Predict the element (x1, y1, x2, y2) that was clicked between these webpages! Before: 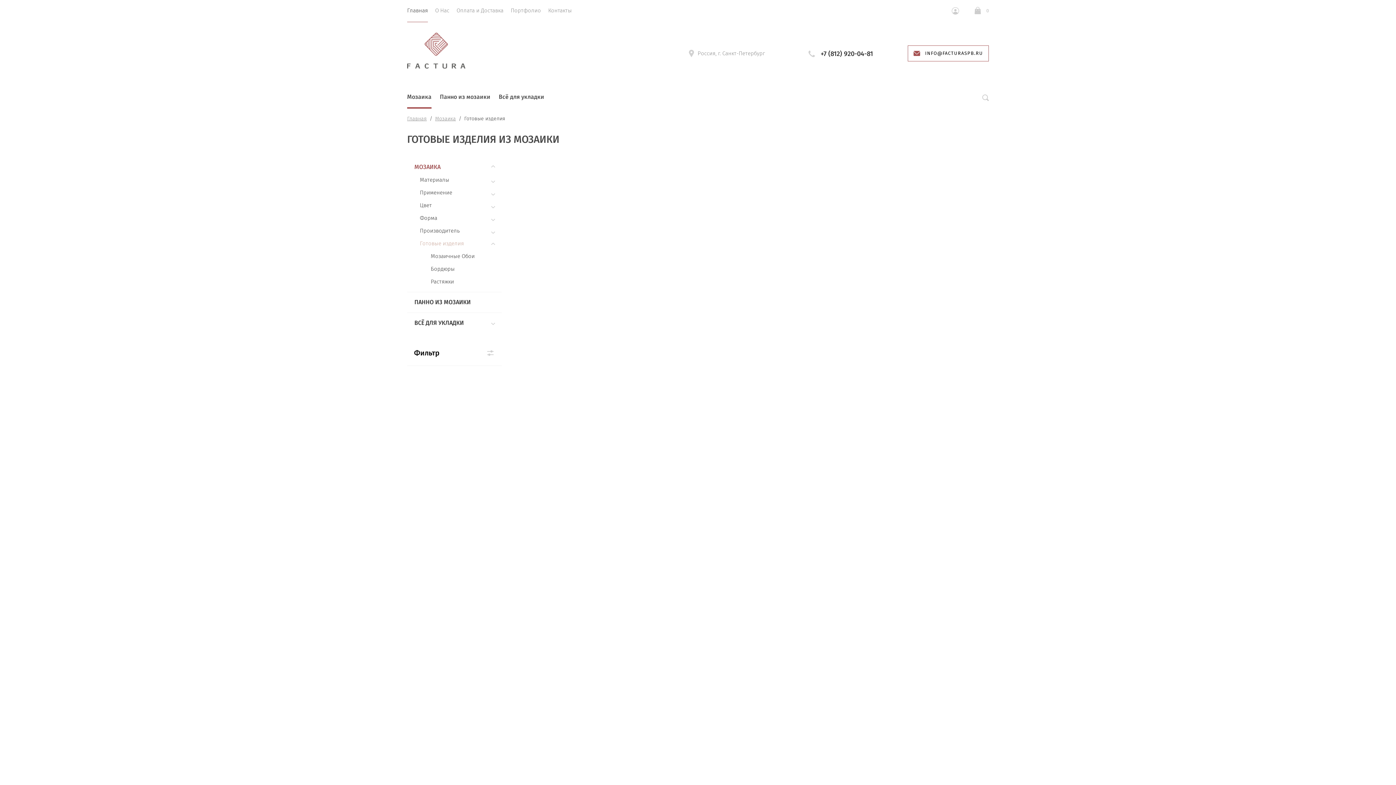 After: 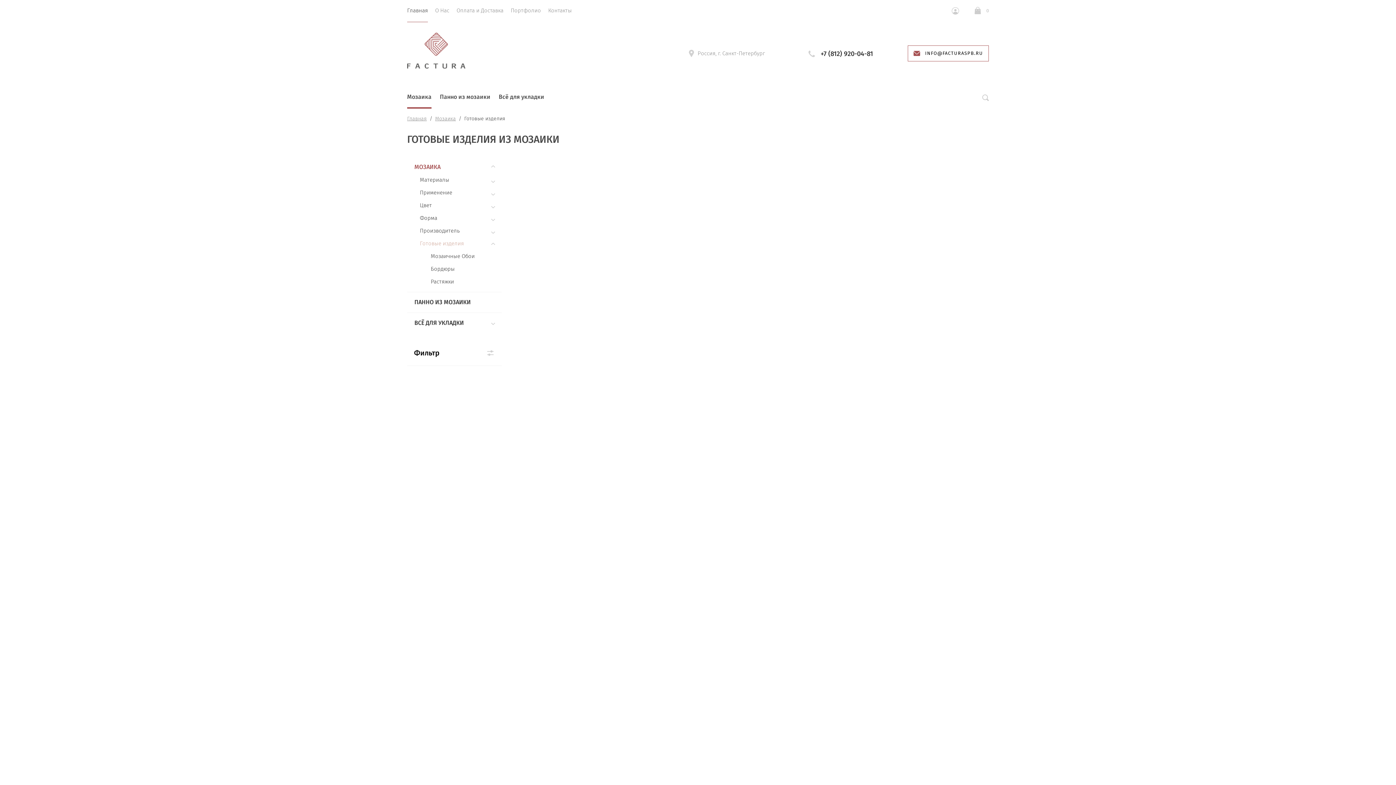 Action: label: +7 (812) 920-04-81 bbox: (820, 49, 873, 57)